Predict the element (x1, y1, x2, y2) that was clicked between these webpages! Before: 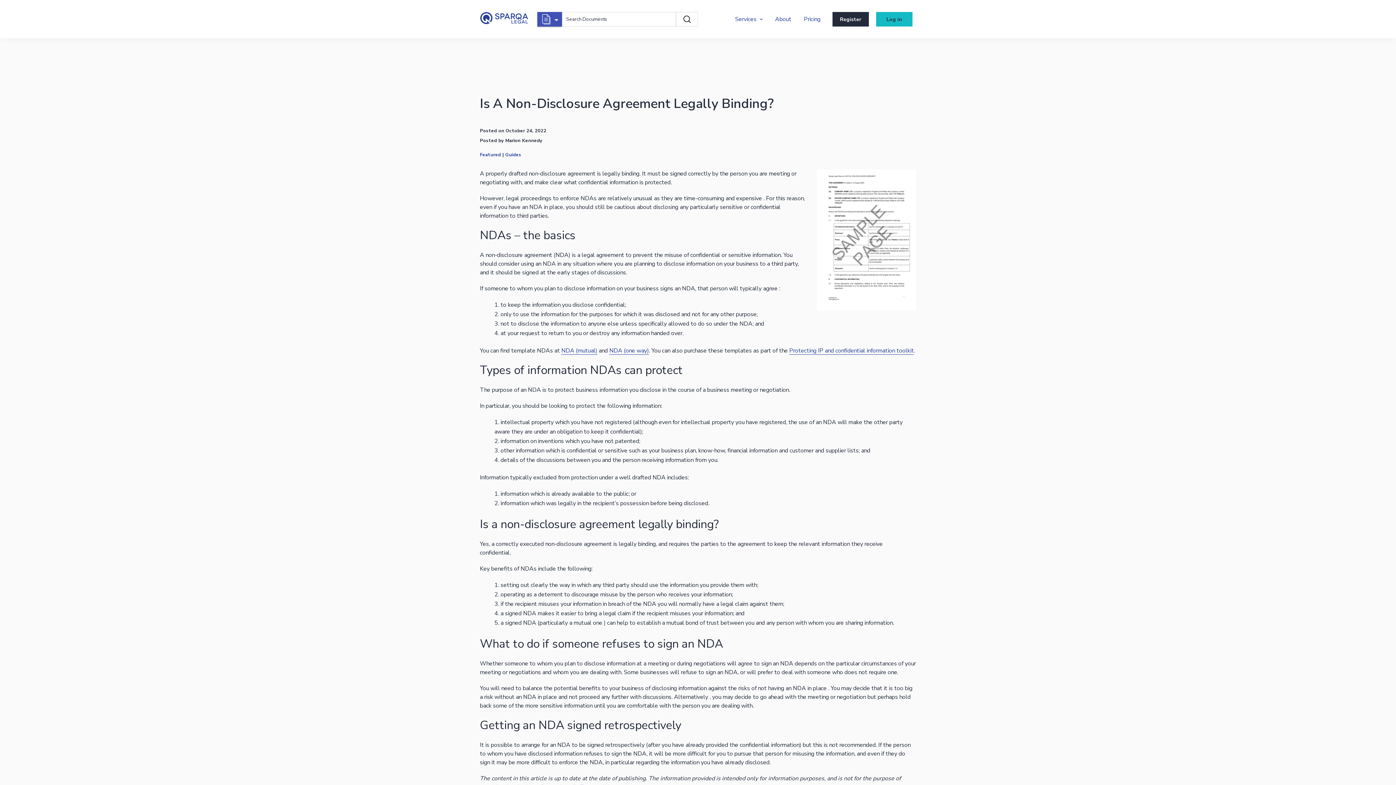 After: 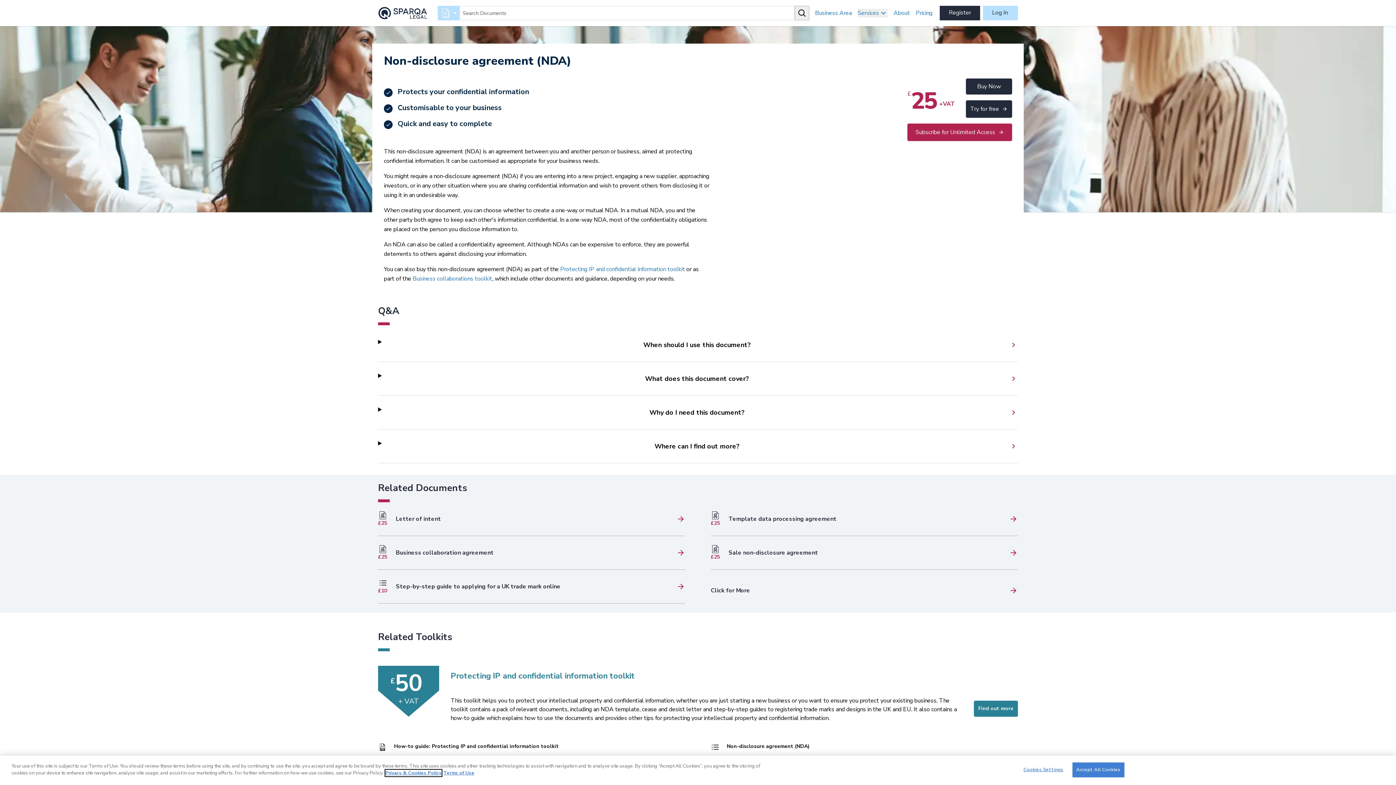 Action: bbox: (561, 346, 597, 354) label: NDA (mutual)